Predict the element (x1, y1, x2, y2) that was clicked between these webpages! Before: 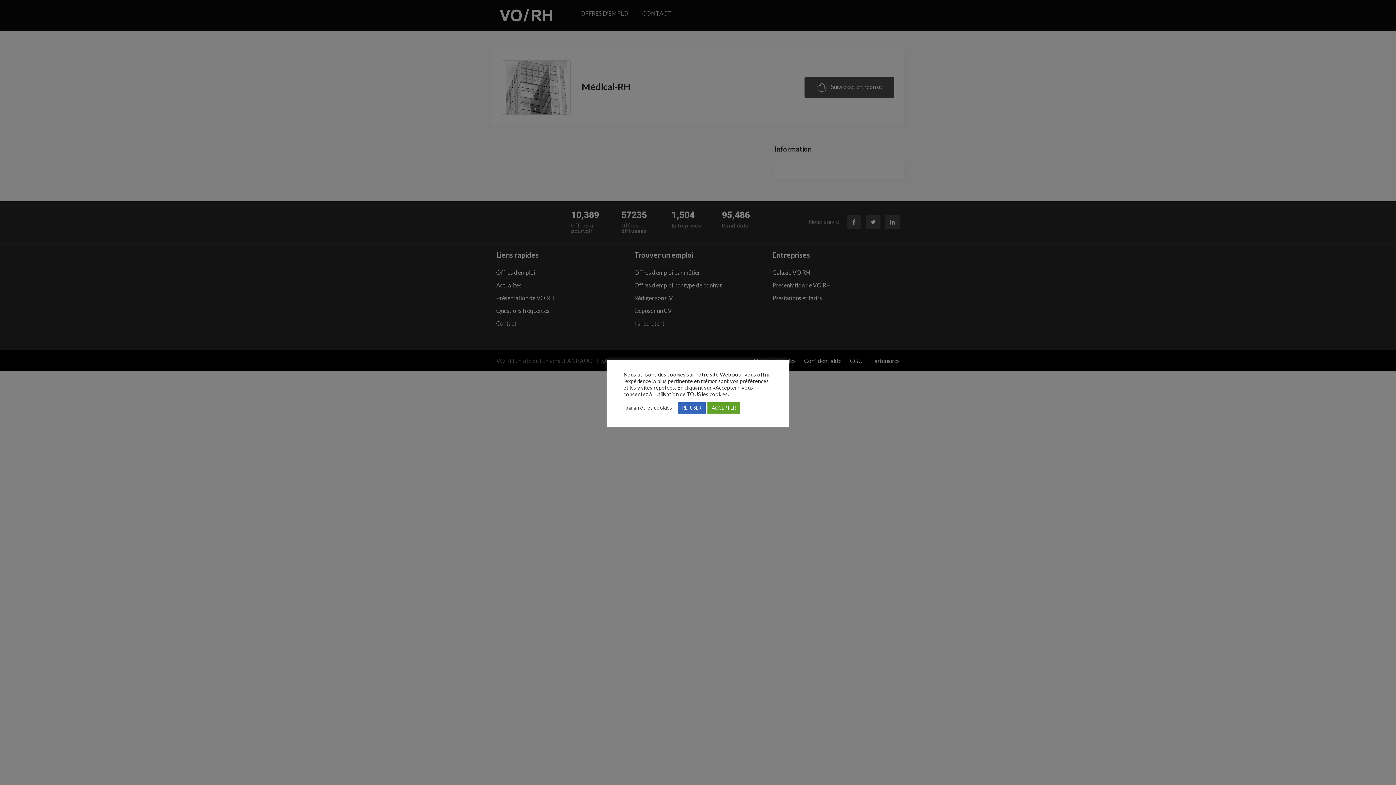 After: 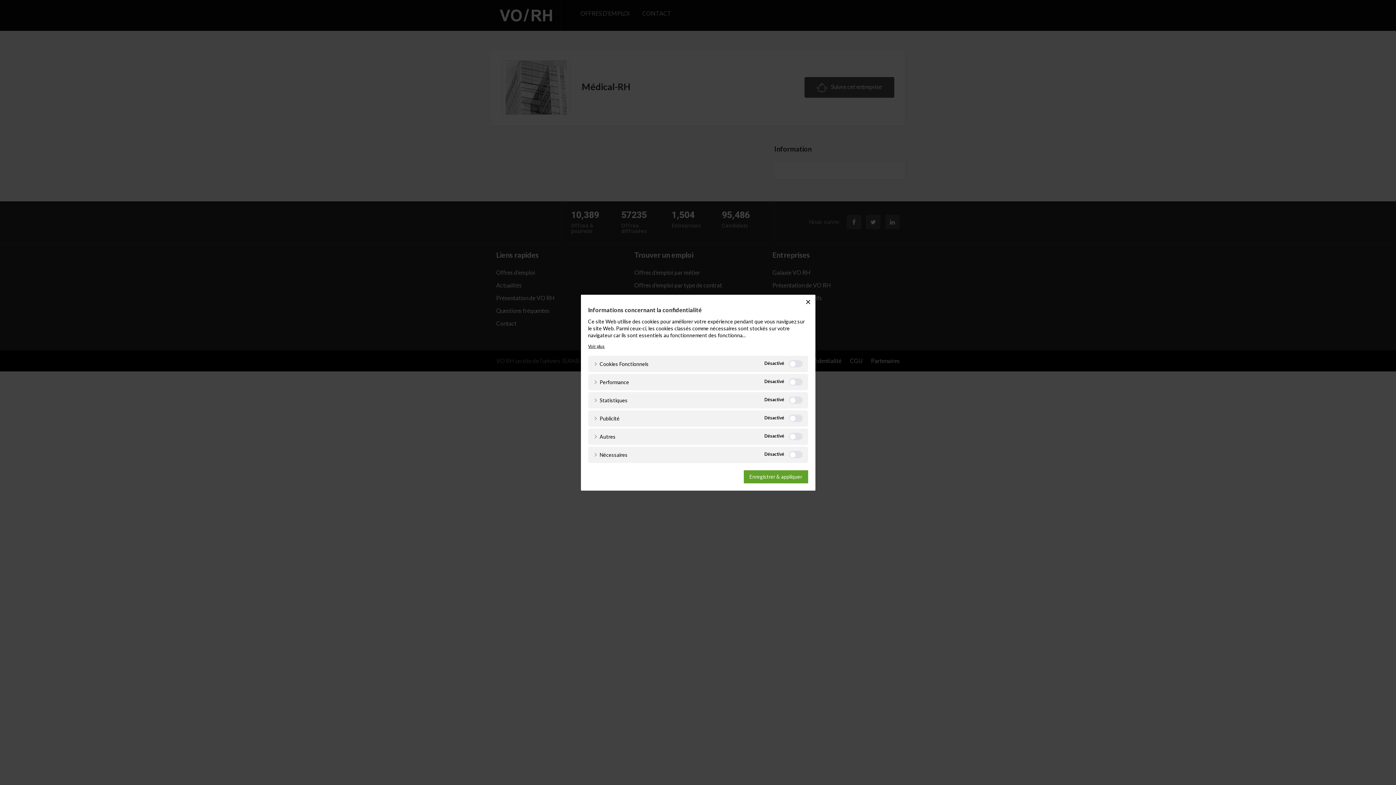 Action: bbox: (625, 404, 672, 411) label: paramètres cookies